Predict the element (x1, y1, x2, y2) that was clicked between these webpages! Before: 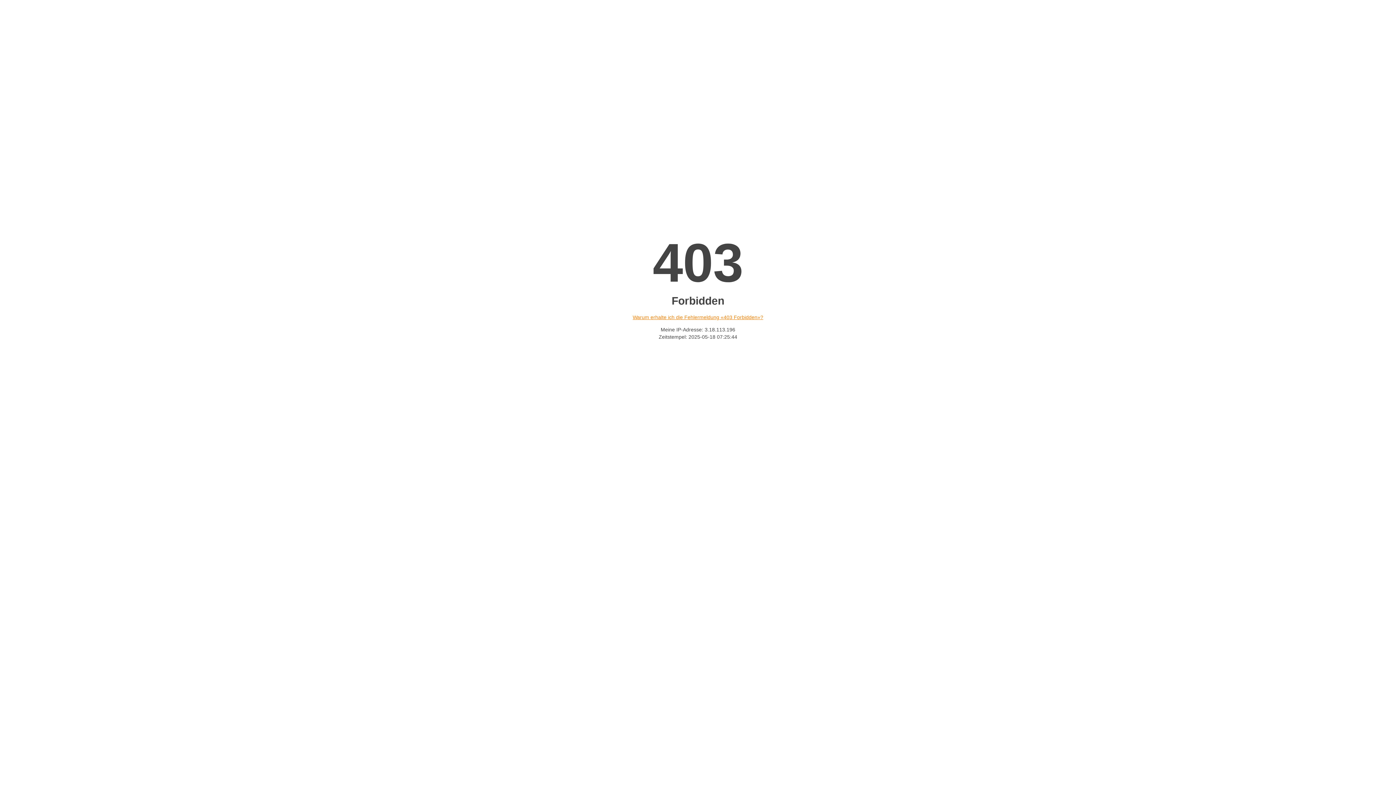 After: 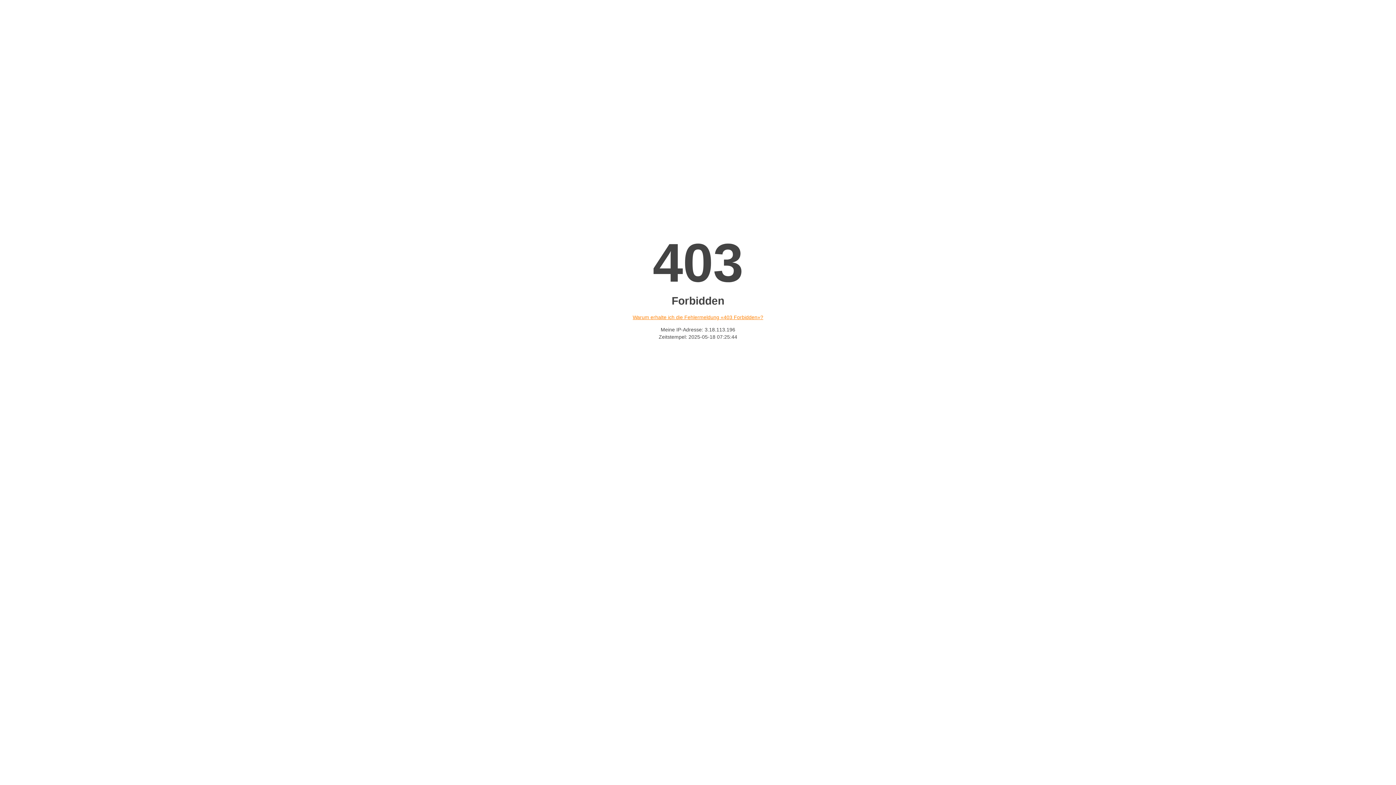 Action: label: Warum erhalte ich die Fehlermeldung «403 Forbidden»? bbox: (632, 314, 763, 320)